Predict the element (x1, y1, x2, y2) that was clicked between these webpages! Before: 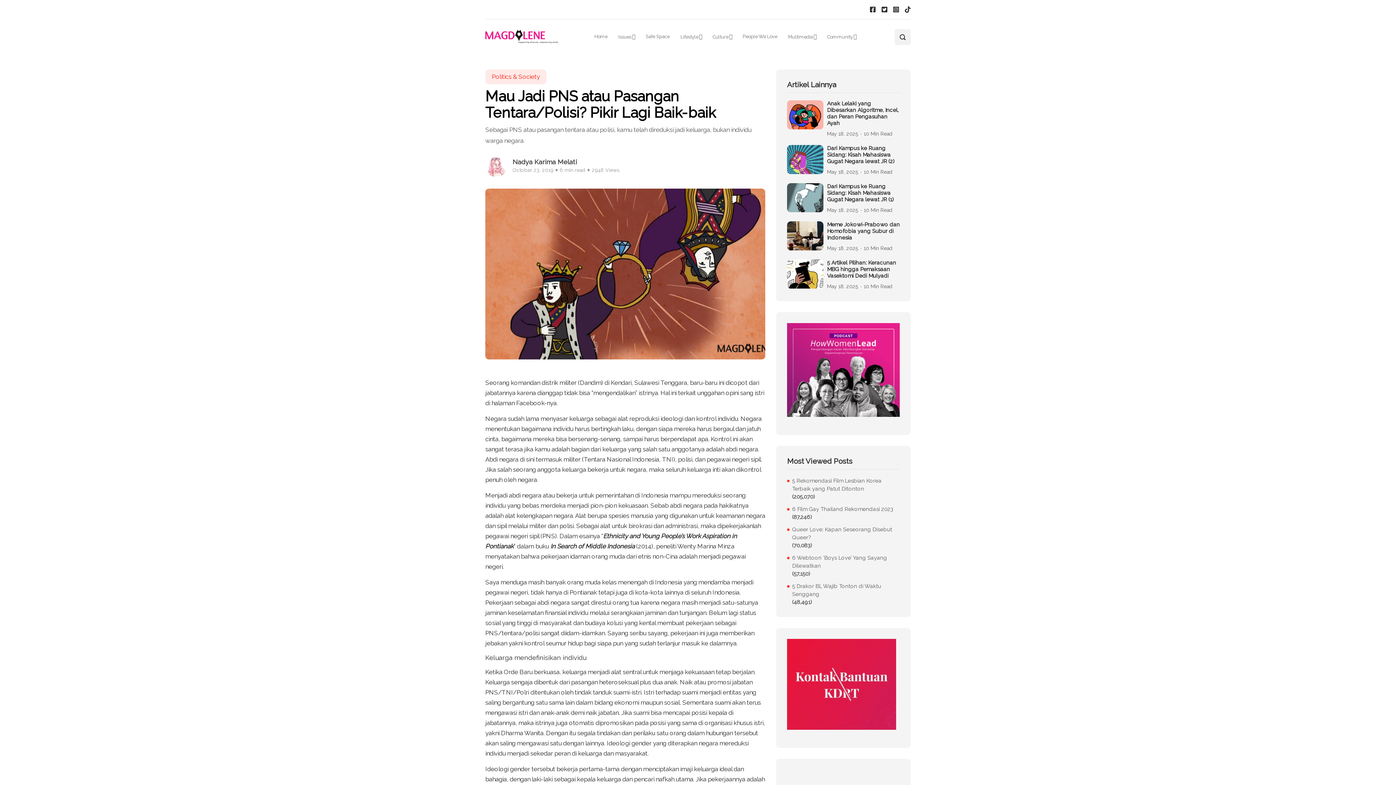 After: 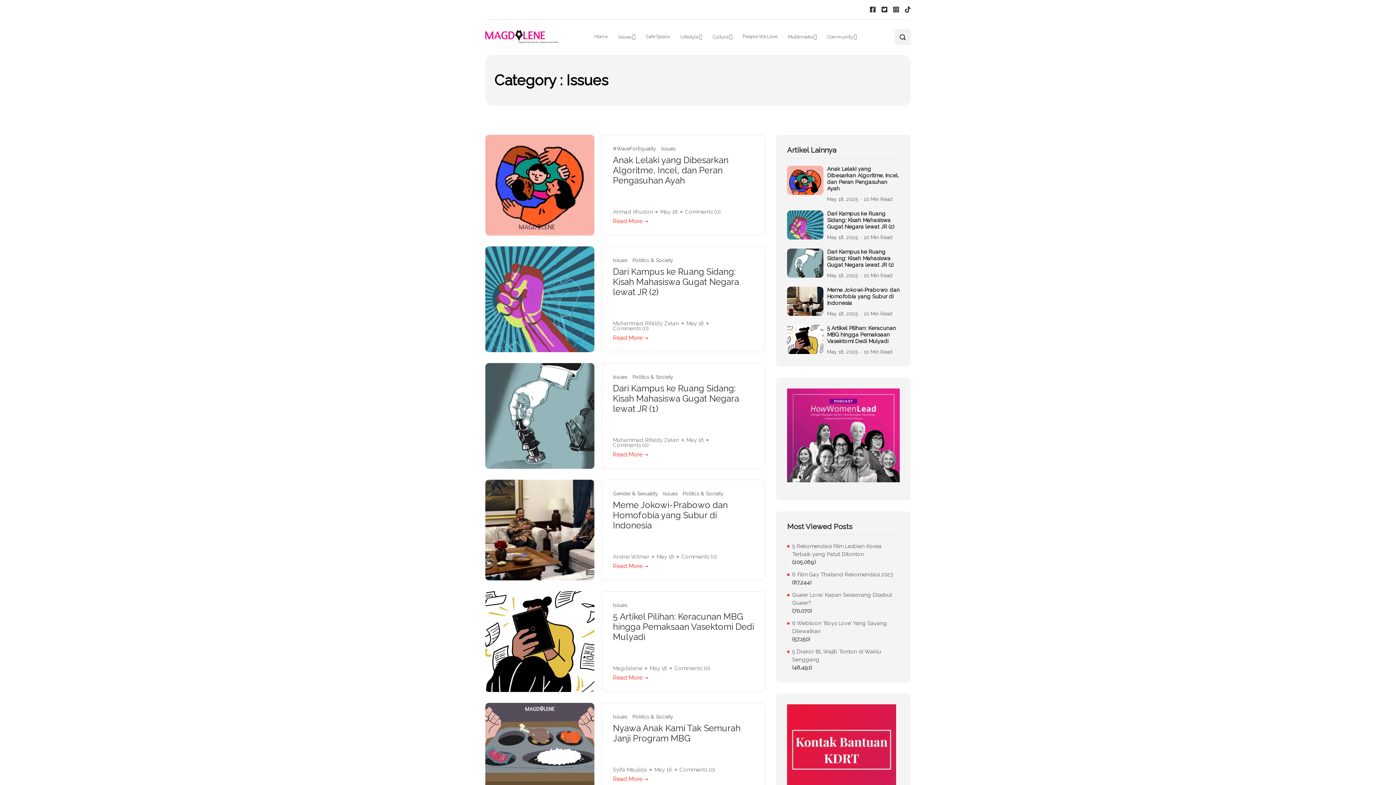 Action: label: Issues bbox: (613, 26, 640, 46)